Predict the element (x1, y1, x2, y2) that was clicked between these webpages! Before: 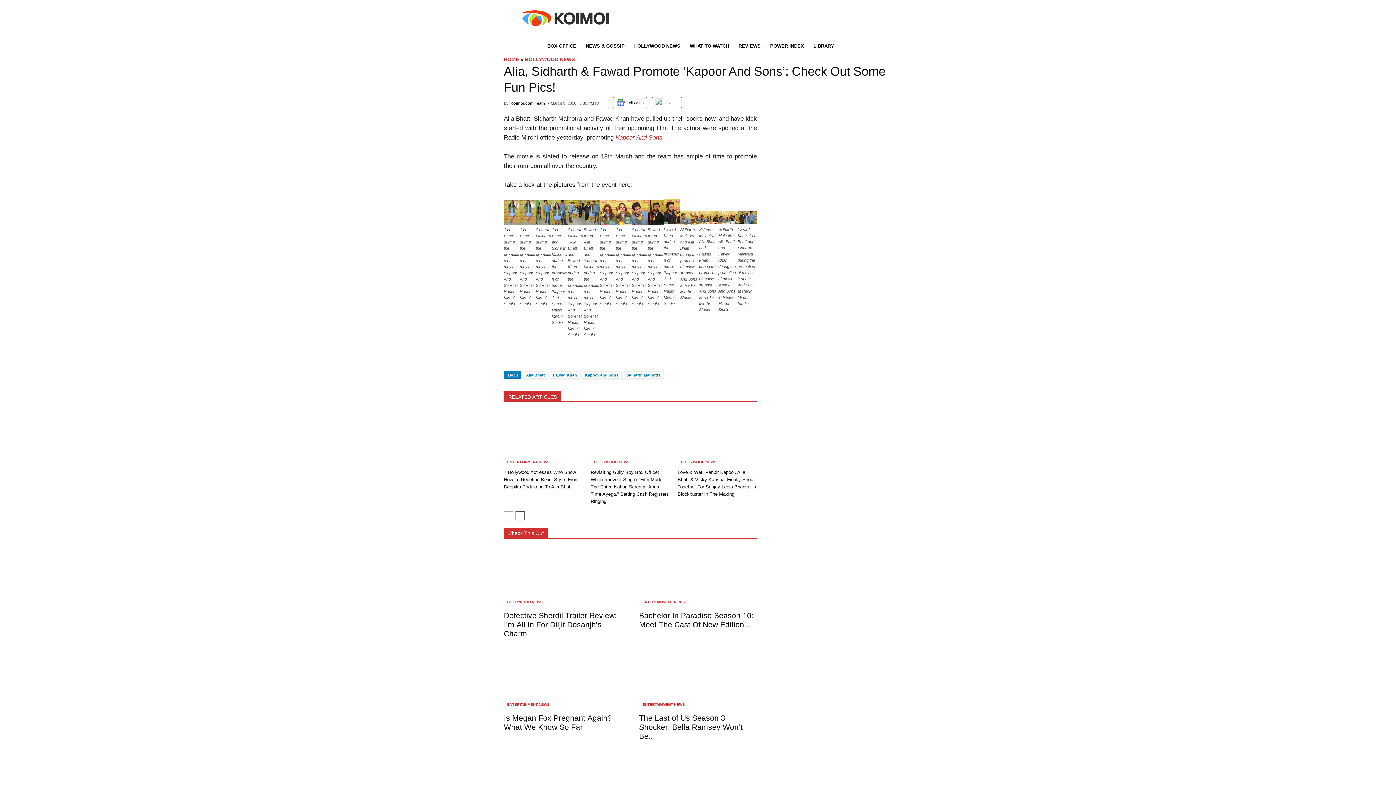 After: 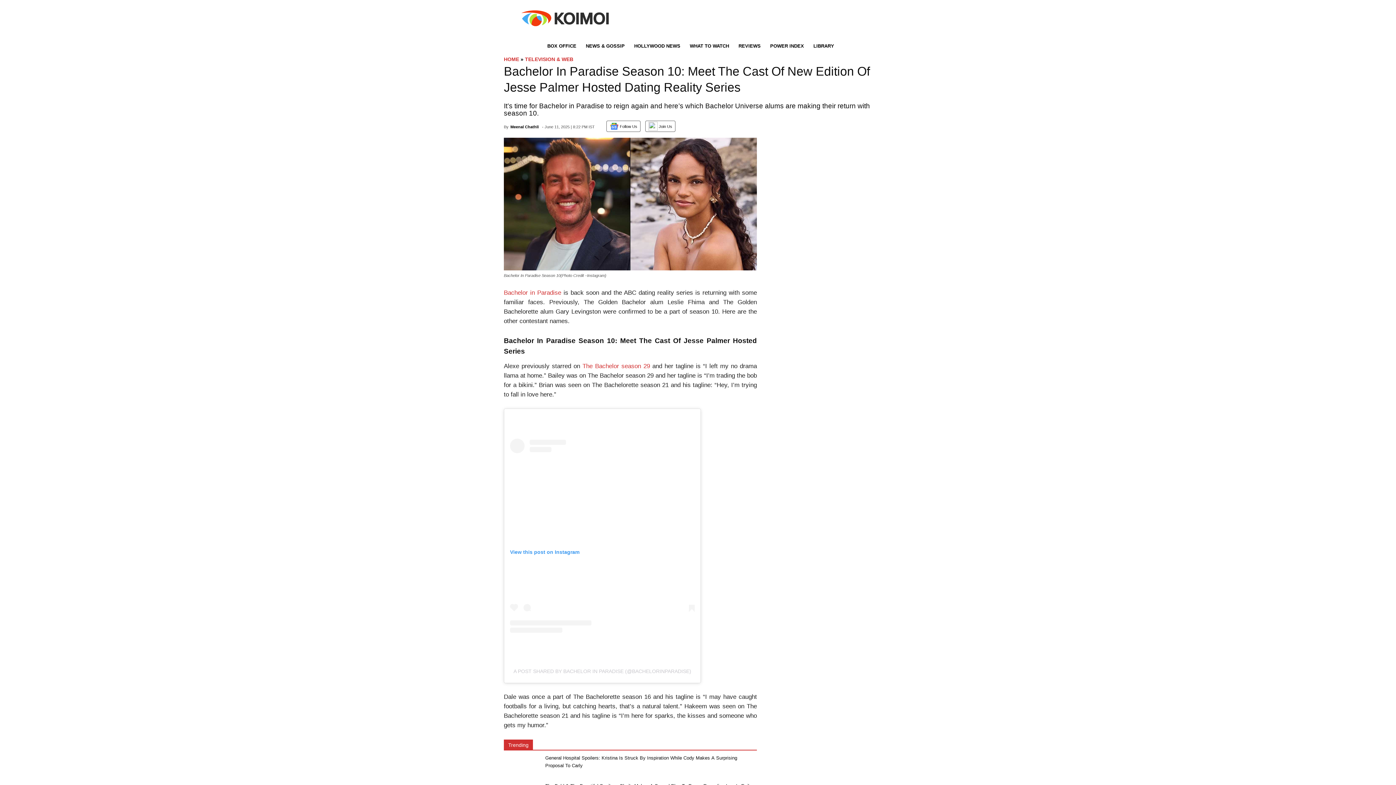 Action: bbox: (639, 548, 757, 606)